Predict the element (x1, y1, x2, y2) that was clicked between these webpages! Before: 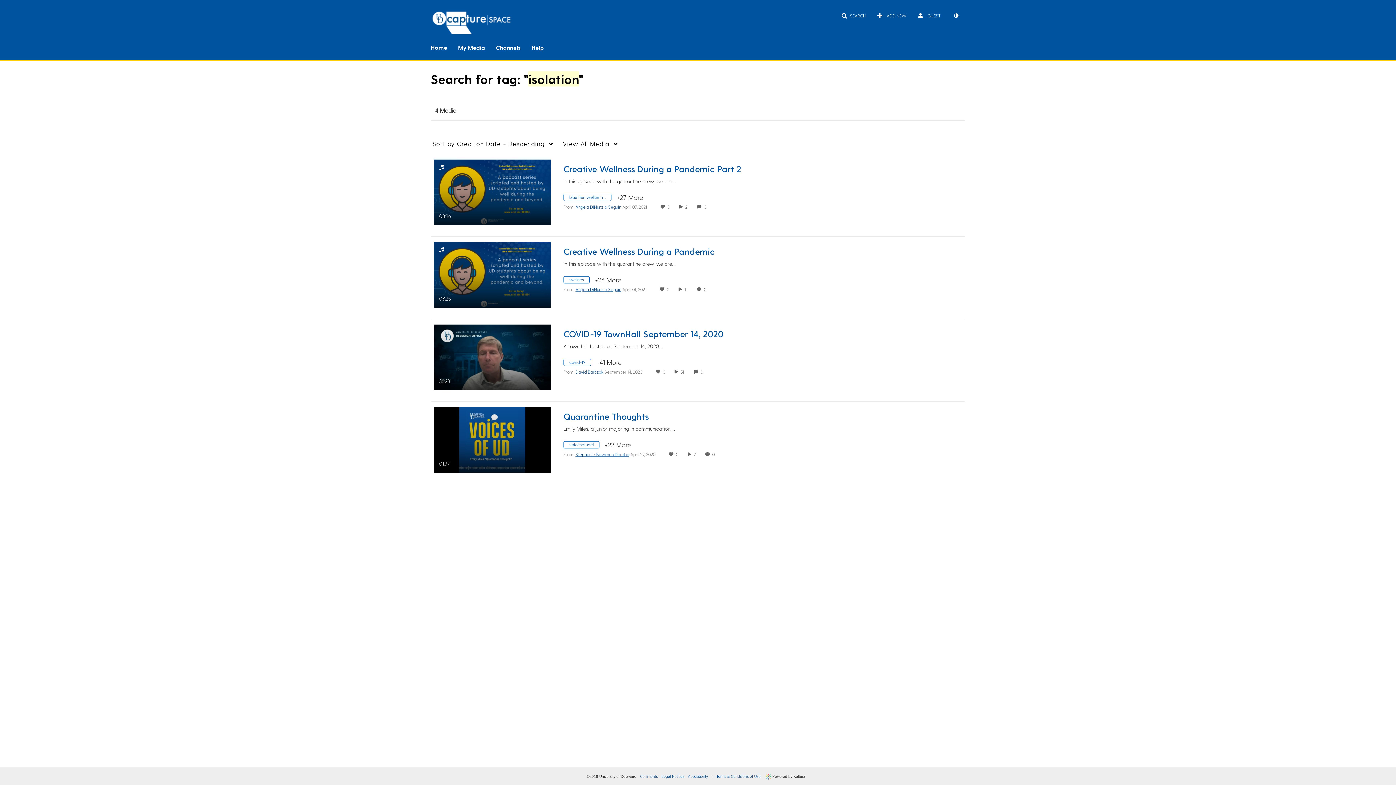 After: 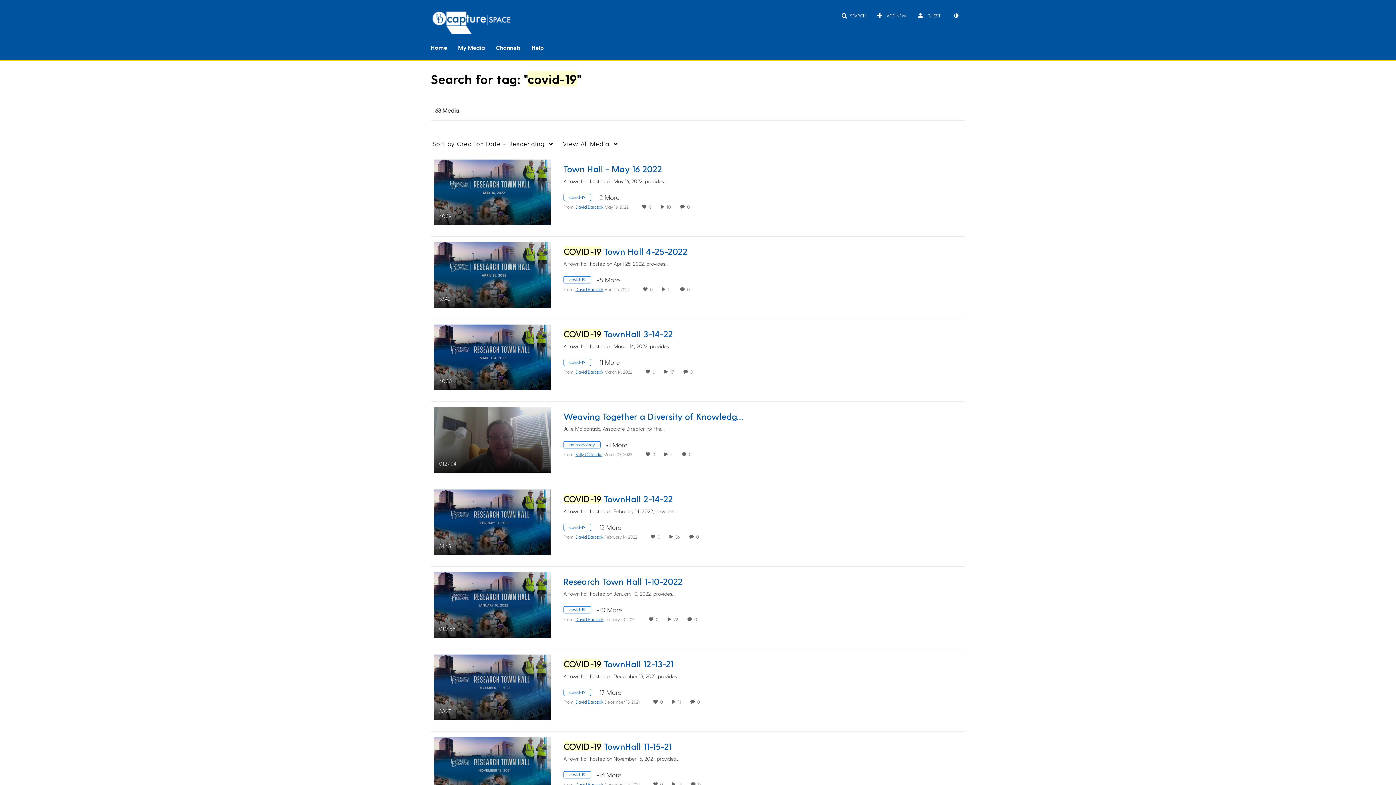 Action: label: Search for media with tag covid-19 bbox: (563, 359, 596, 366)